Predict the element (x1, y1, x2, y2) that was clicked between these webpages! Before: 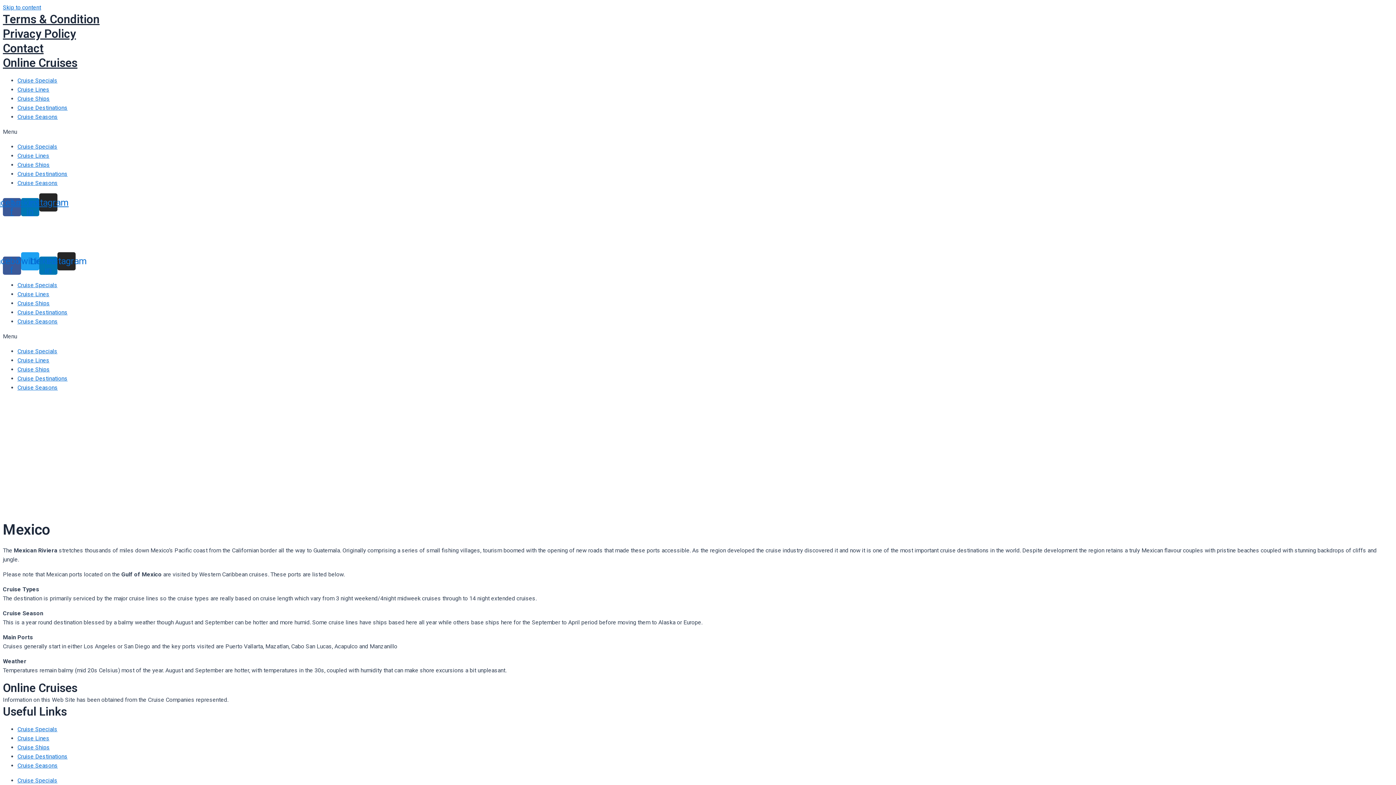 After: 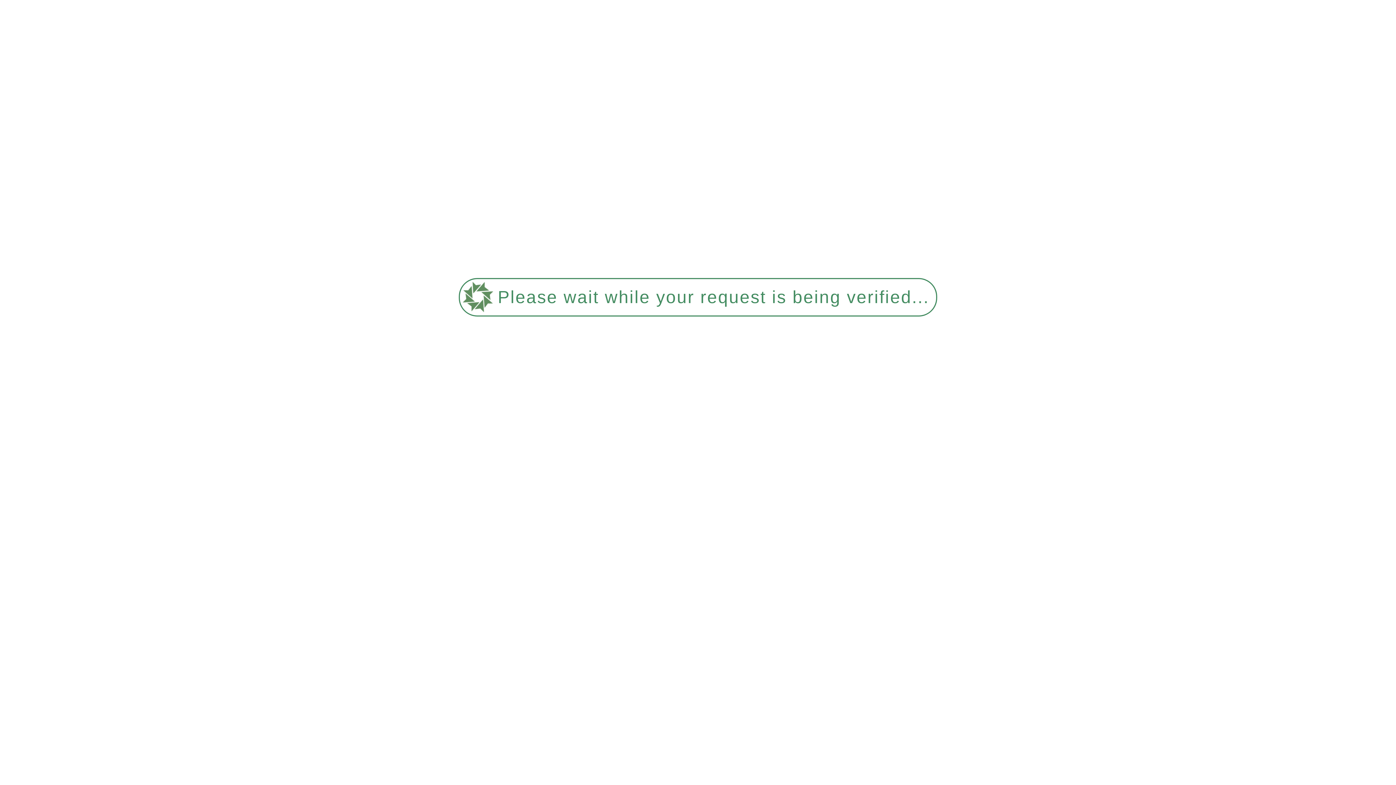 Action: bbox: (17, 309, 67, 316) label: Cruise Destinations